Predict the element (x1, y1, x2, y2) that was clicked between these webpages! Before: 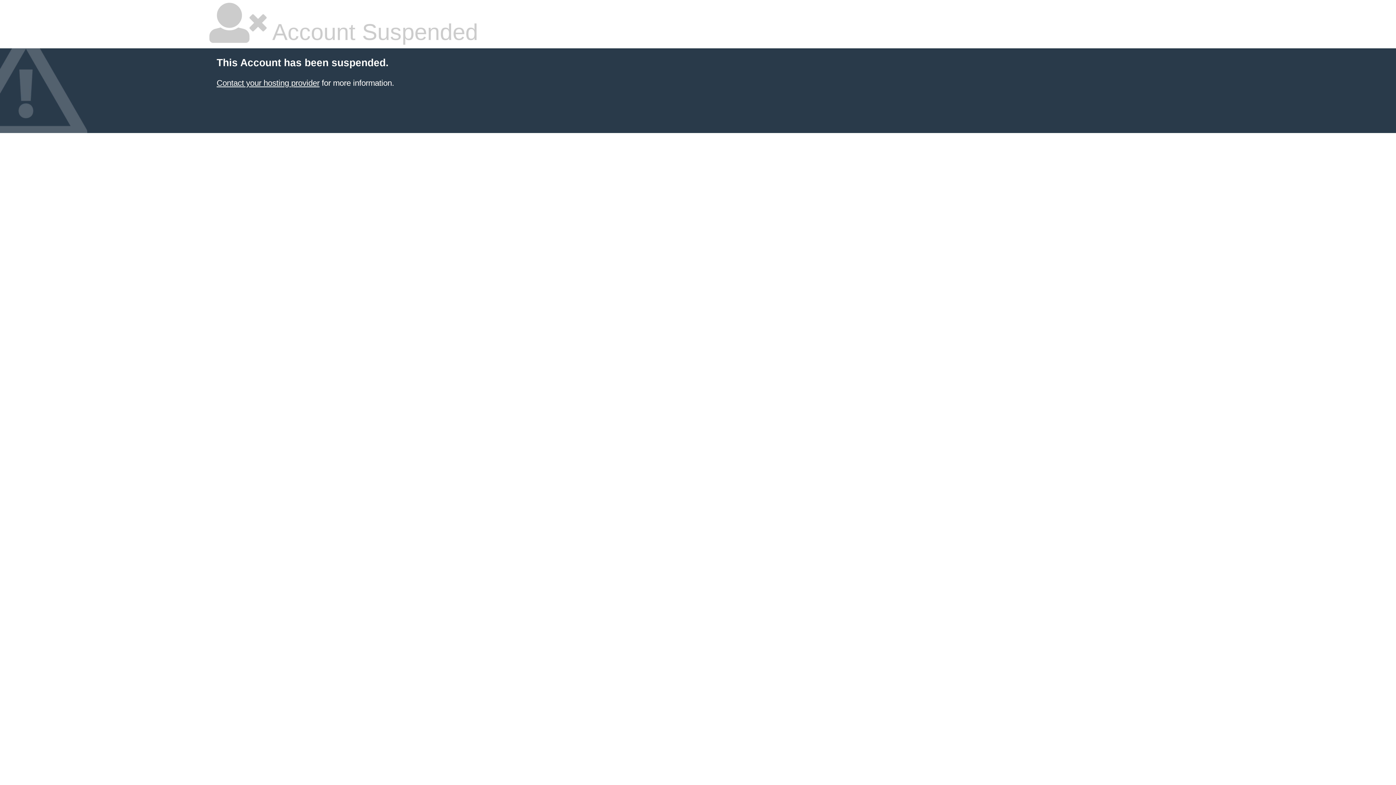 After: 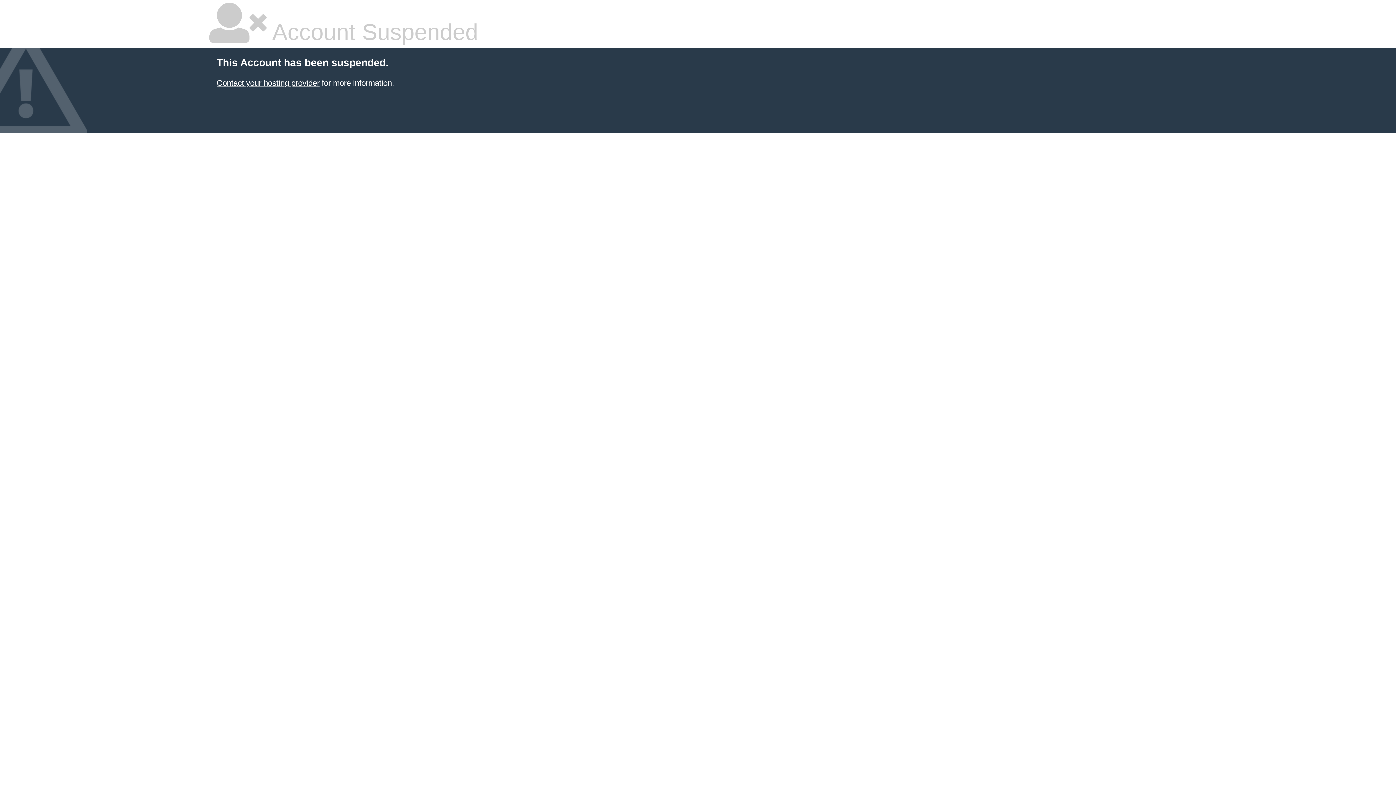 Action: label: Contact your hosting provider bbox: (216, 78, 319, 87)